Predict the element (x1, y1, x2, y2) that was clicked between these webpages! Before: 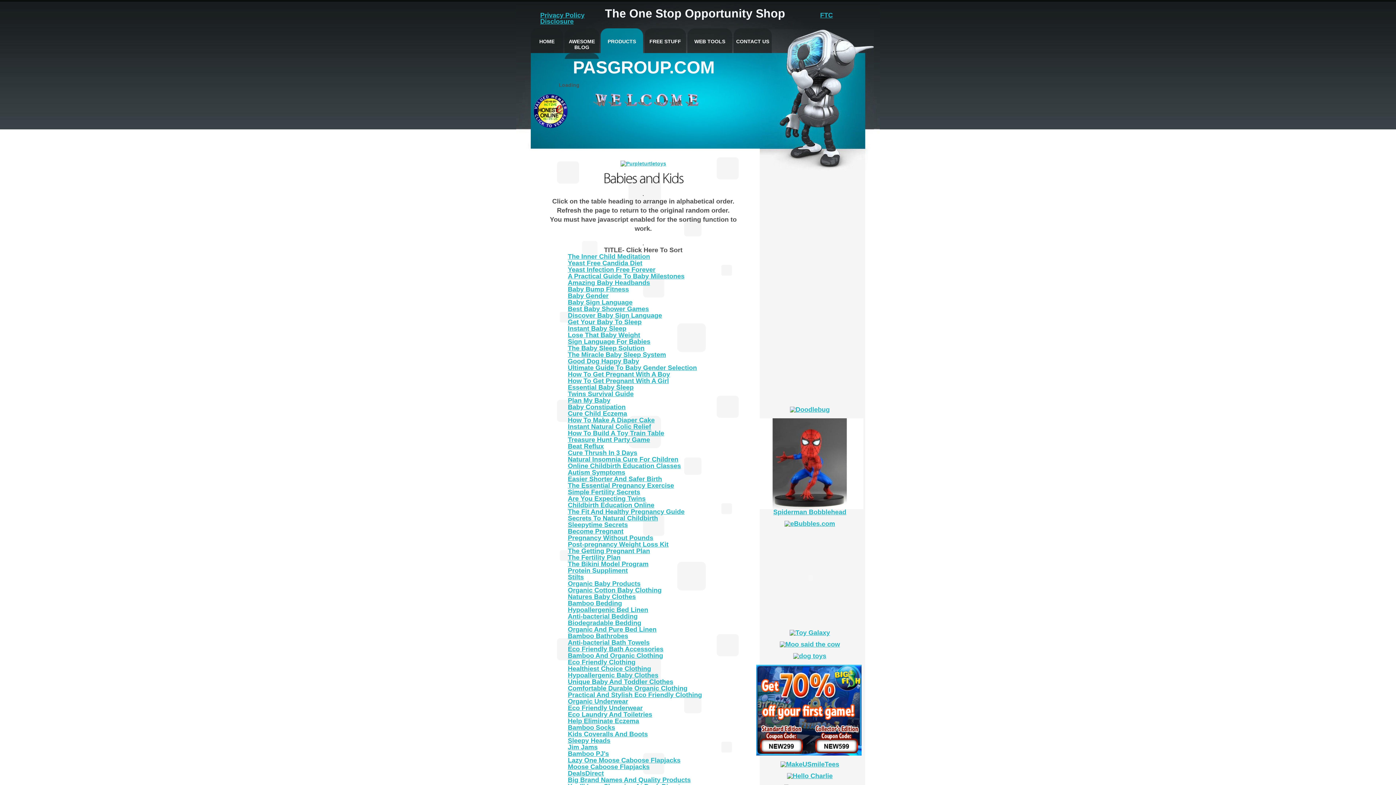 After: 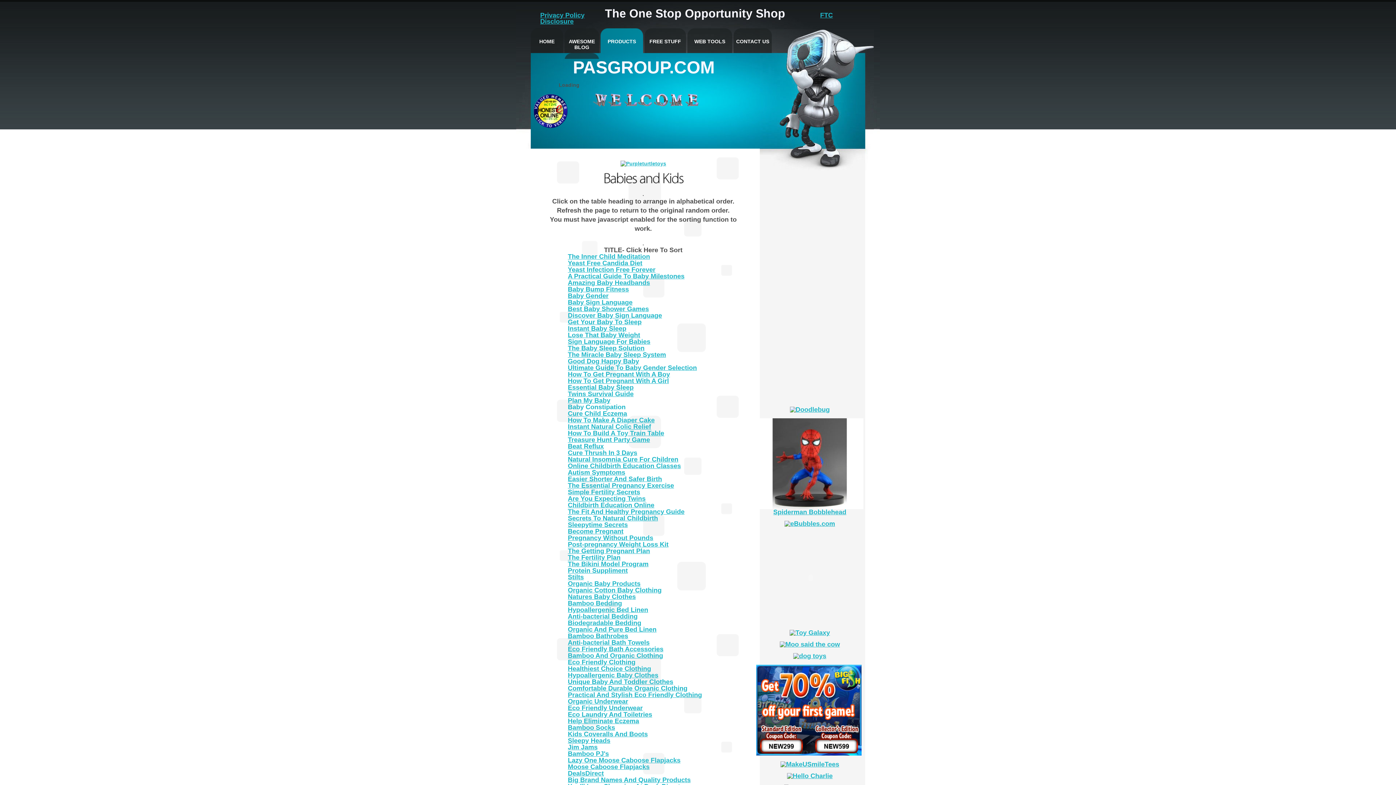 Action: label: Baby Constipation bbox: (568, 403, 625, 410)